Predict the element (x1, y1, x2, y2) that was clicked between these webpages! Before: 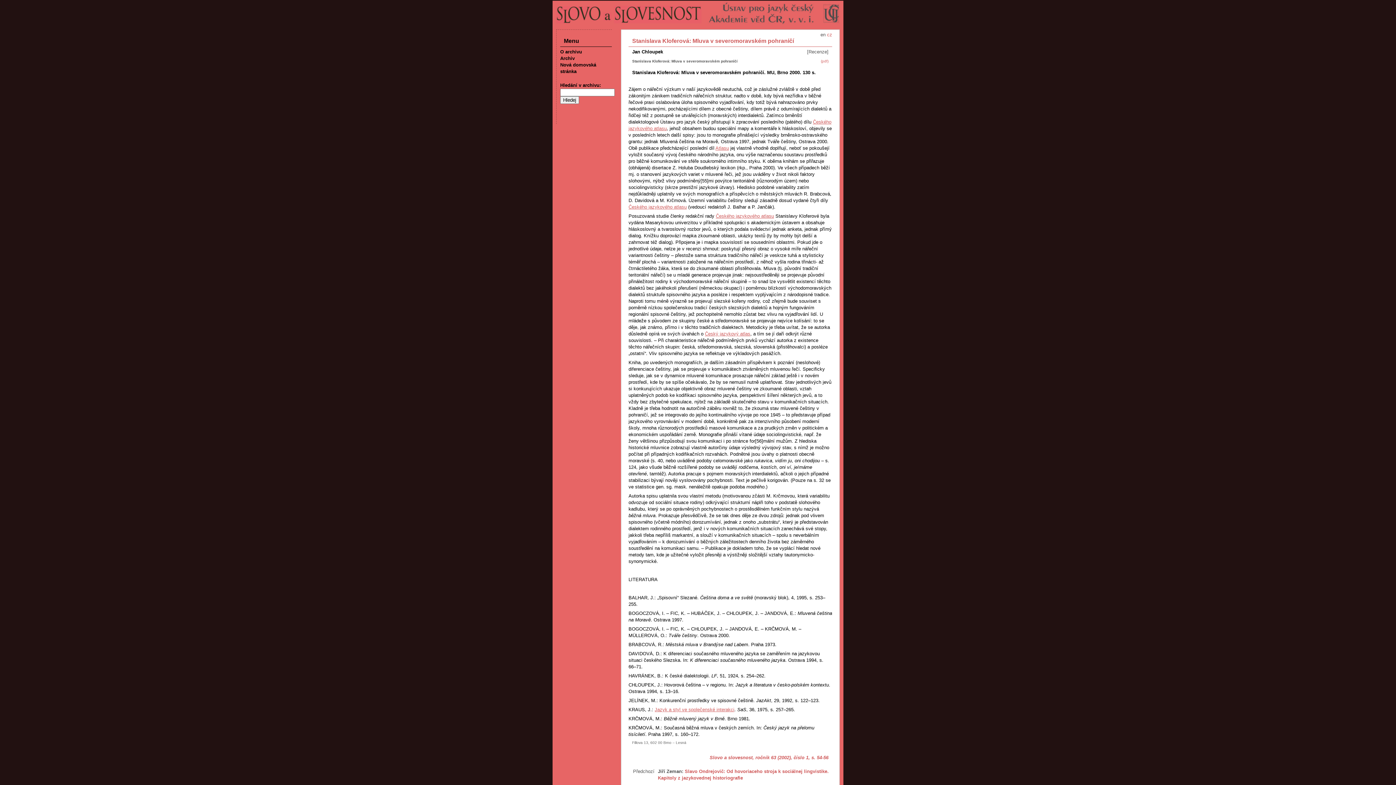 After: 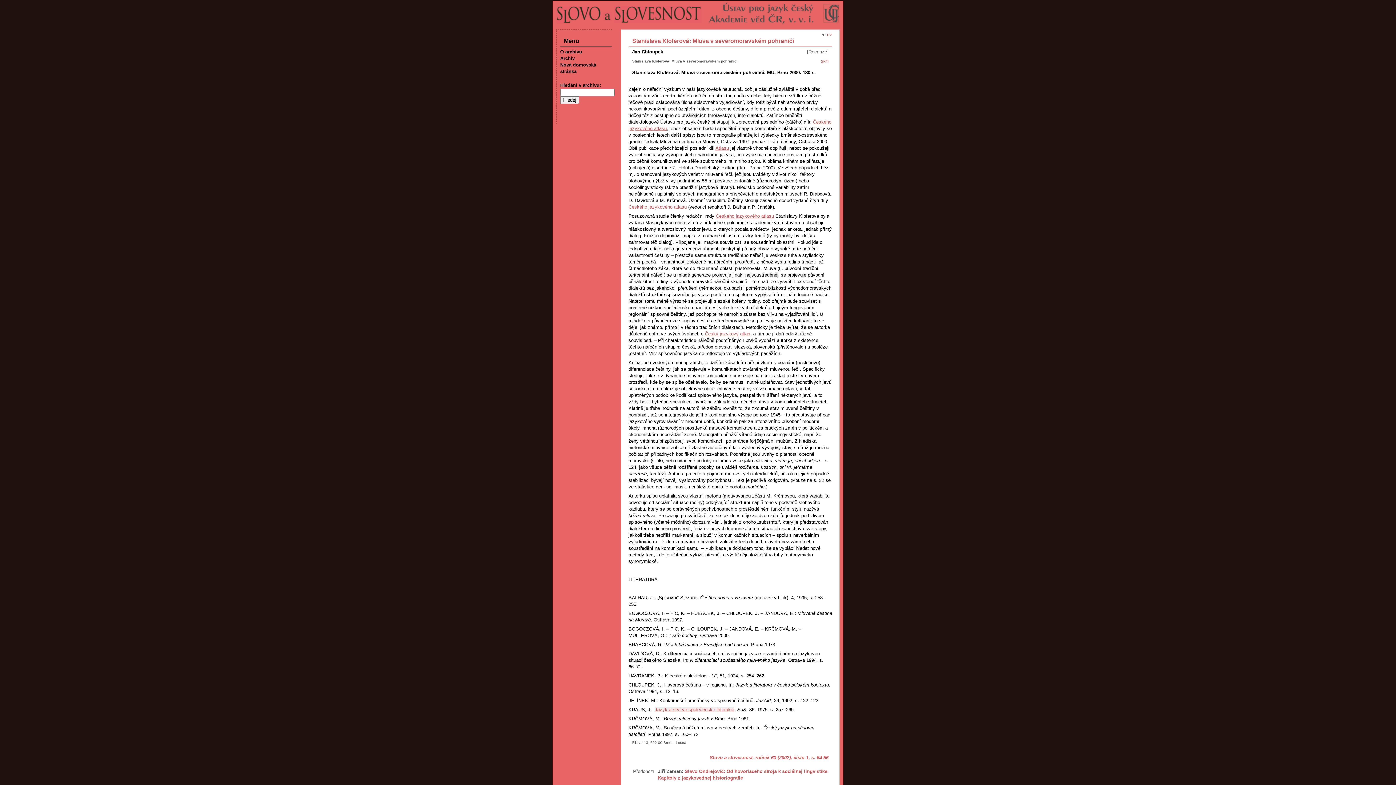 Action: label: Jazyk a styl ve společenské interakci bbox: (654, 707, 734, 712)